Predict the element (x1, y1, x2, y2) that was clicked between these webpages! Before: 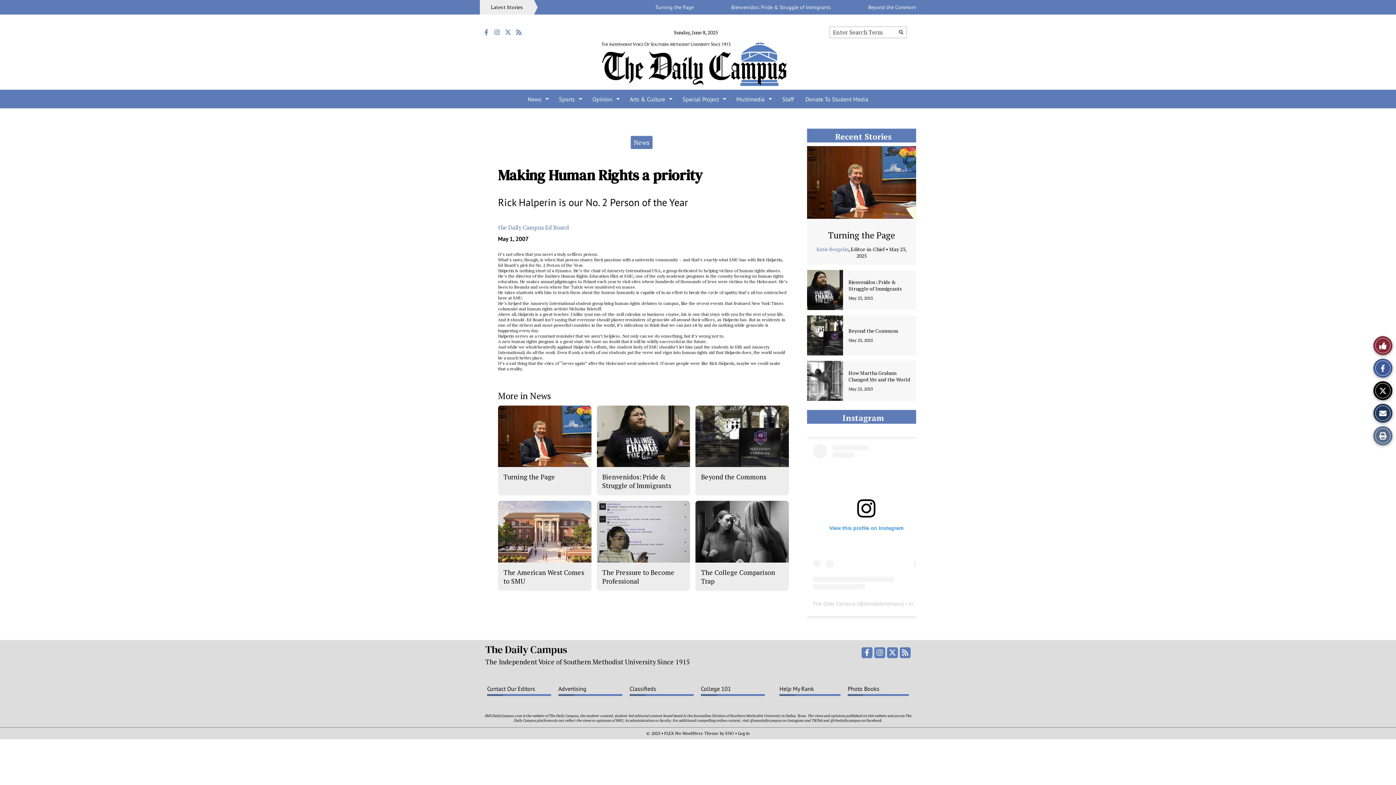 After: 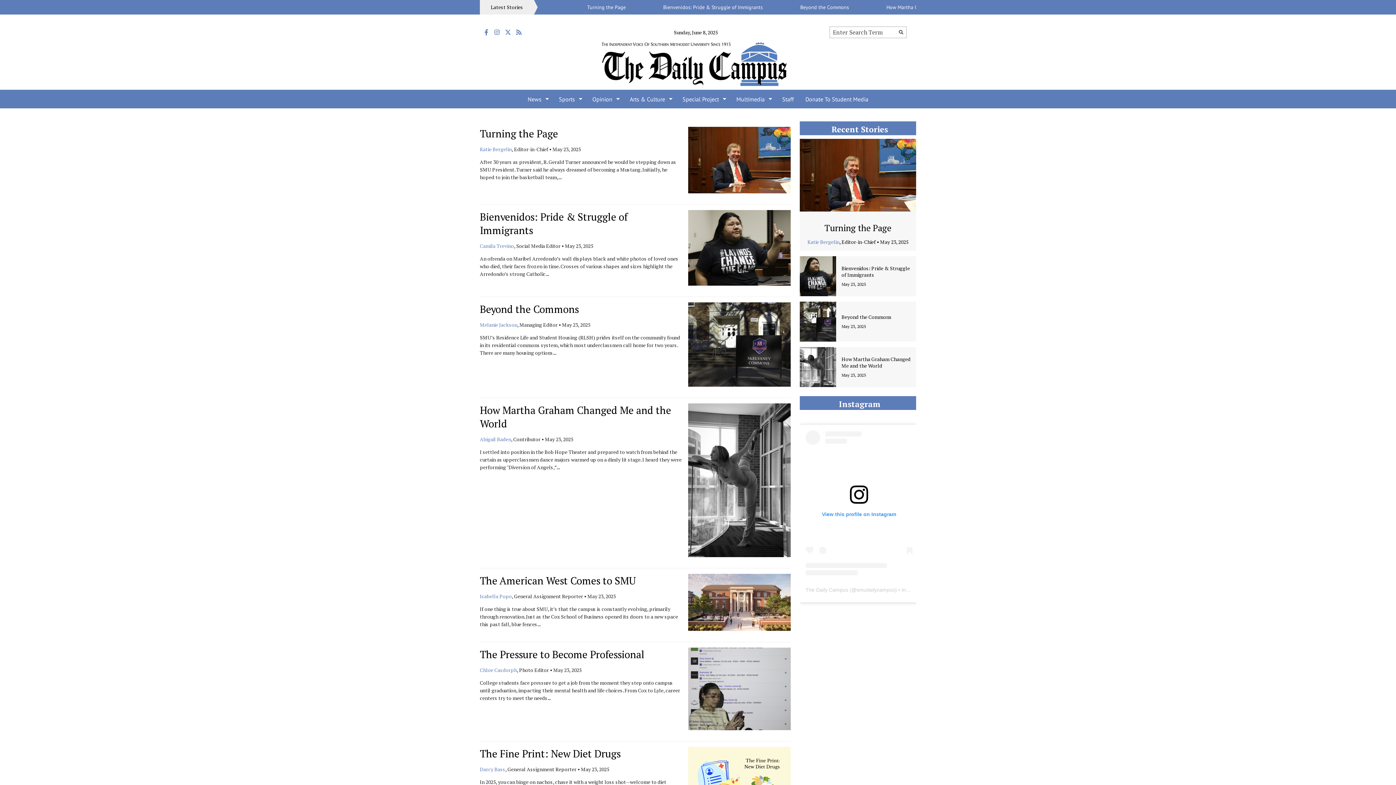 Action: label: Submit Search bbox: (895, 27, 906, 36)